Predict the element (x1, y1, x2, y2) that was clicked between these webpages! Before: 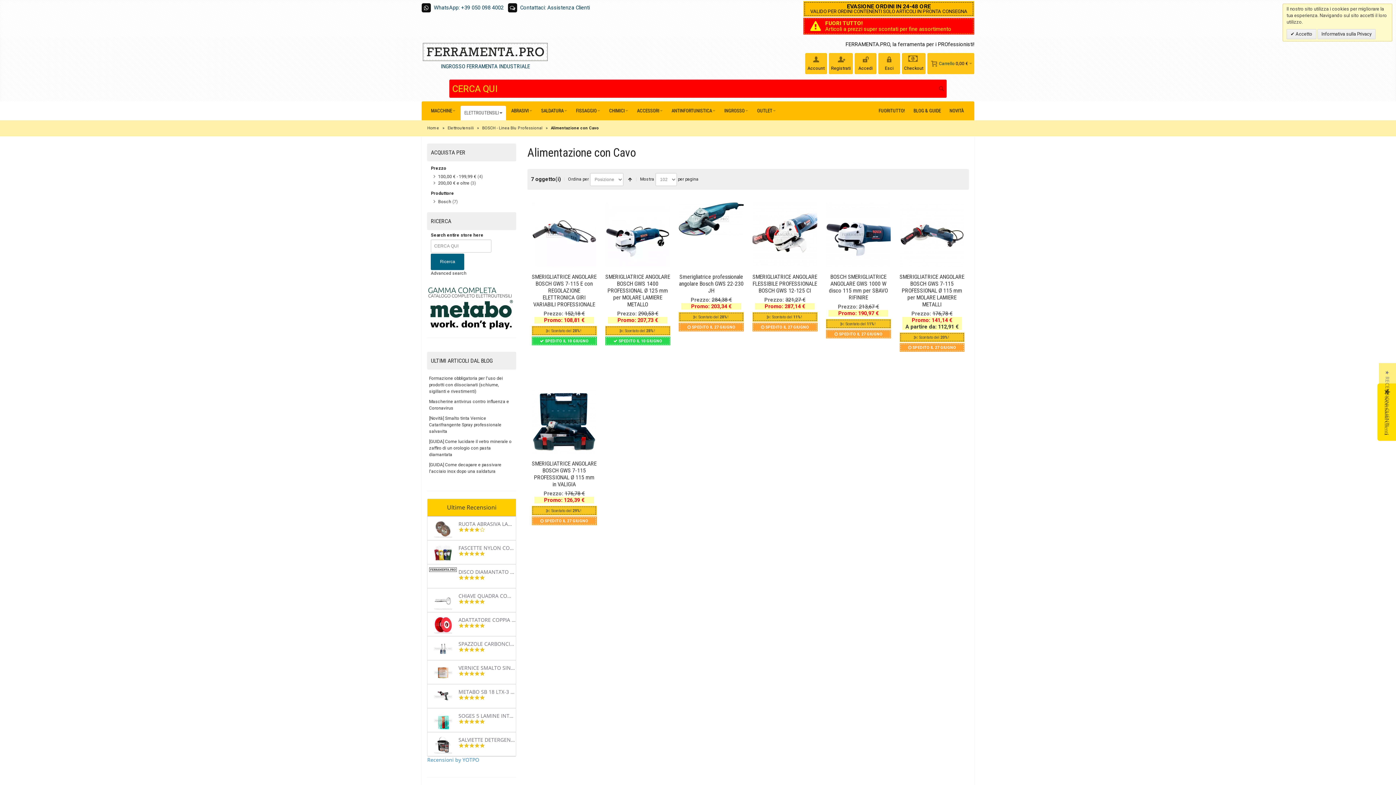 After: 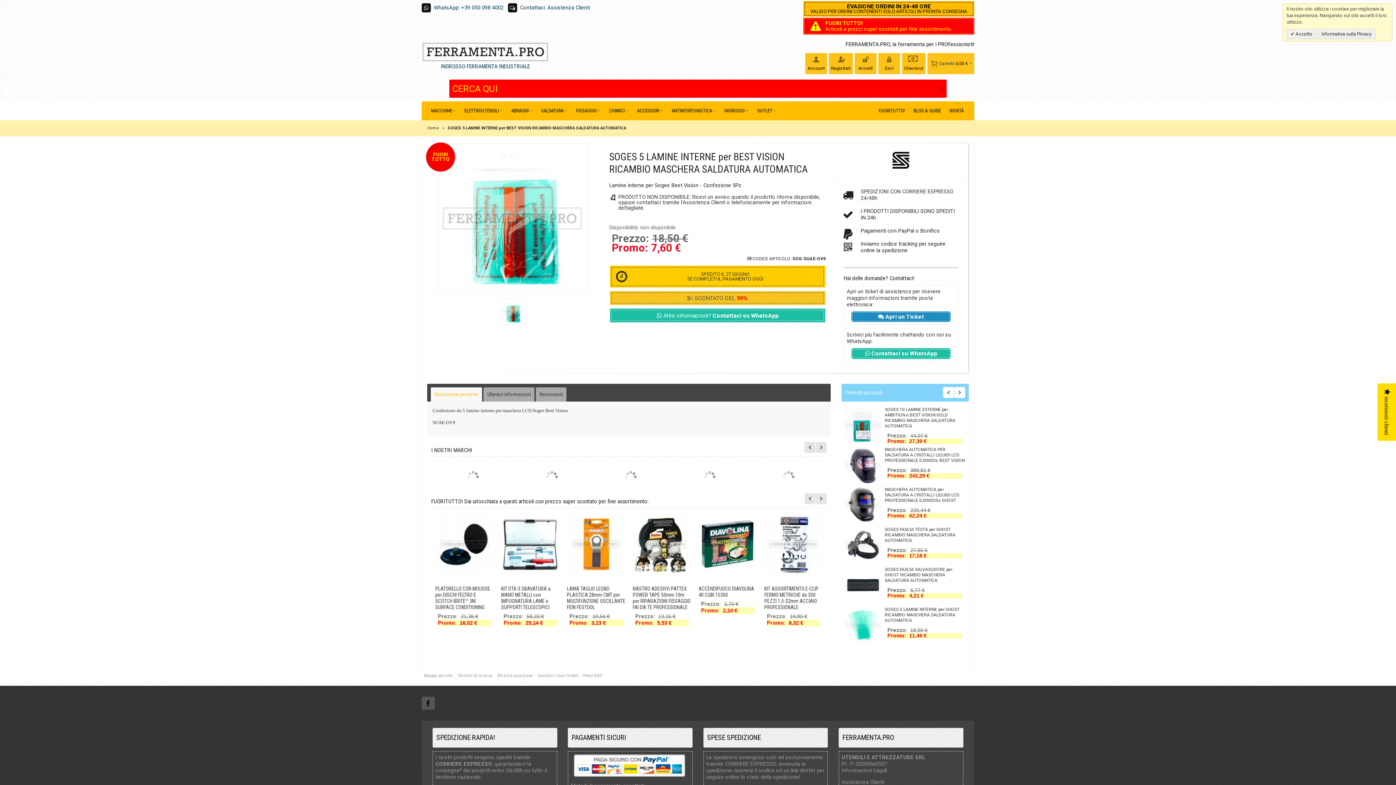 Action: label: SOGES 5 LAMINE INTERNE per BEST VISION RICAMBIO MASCHERA SALDATURA AUTOMATICA
5.0 star rating bbox: (427, 708, 516, 732)